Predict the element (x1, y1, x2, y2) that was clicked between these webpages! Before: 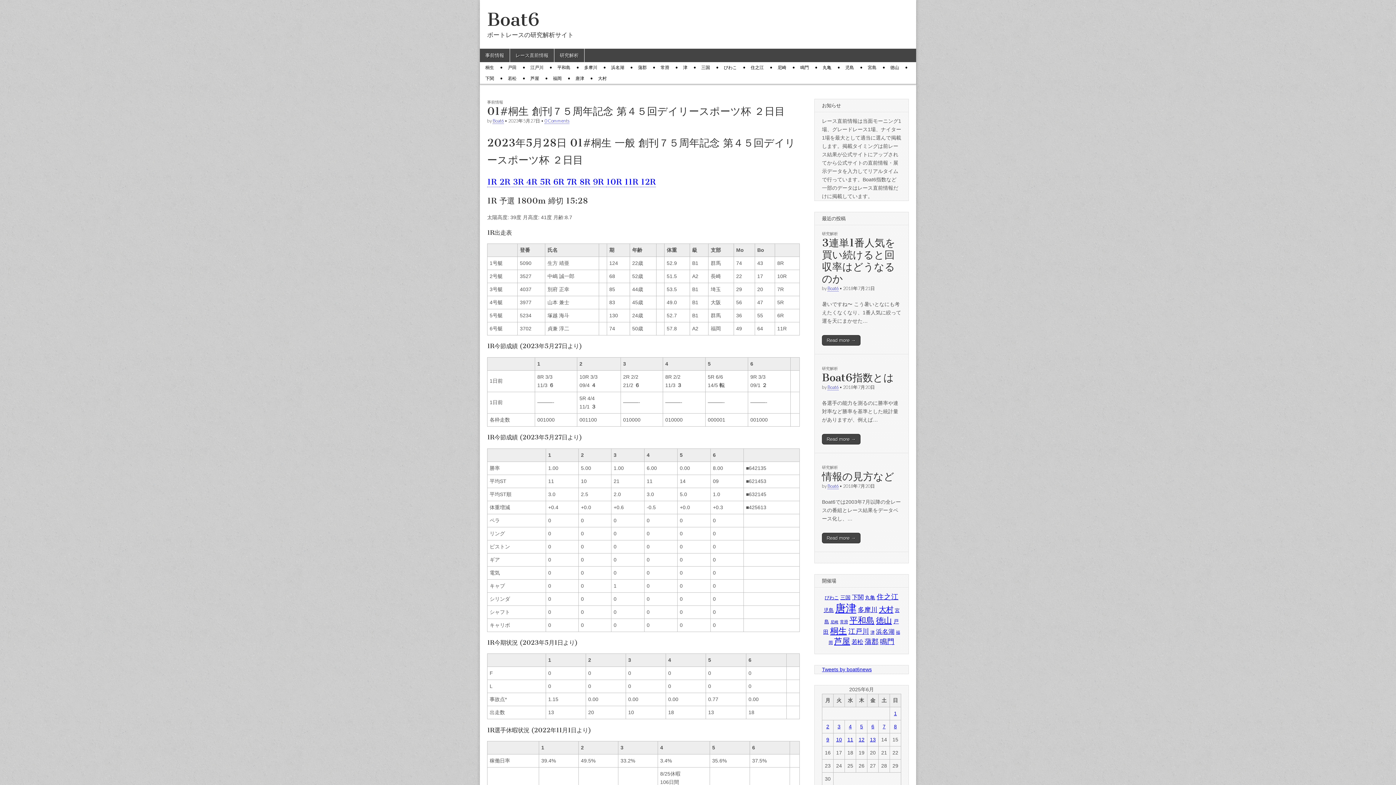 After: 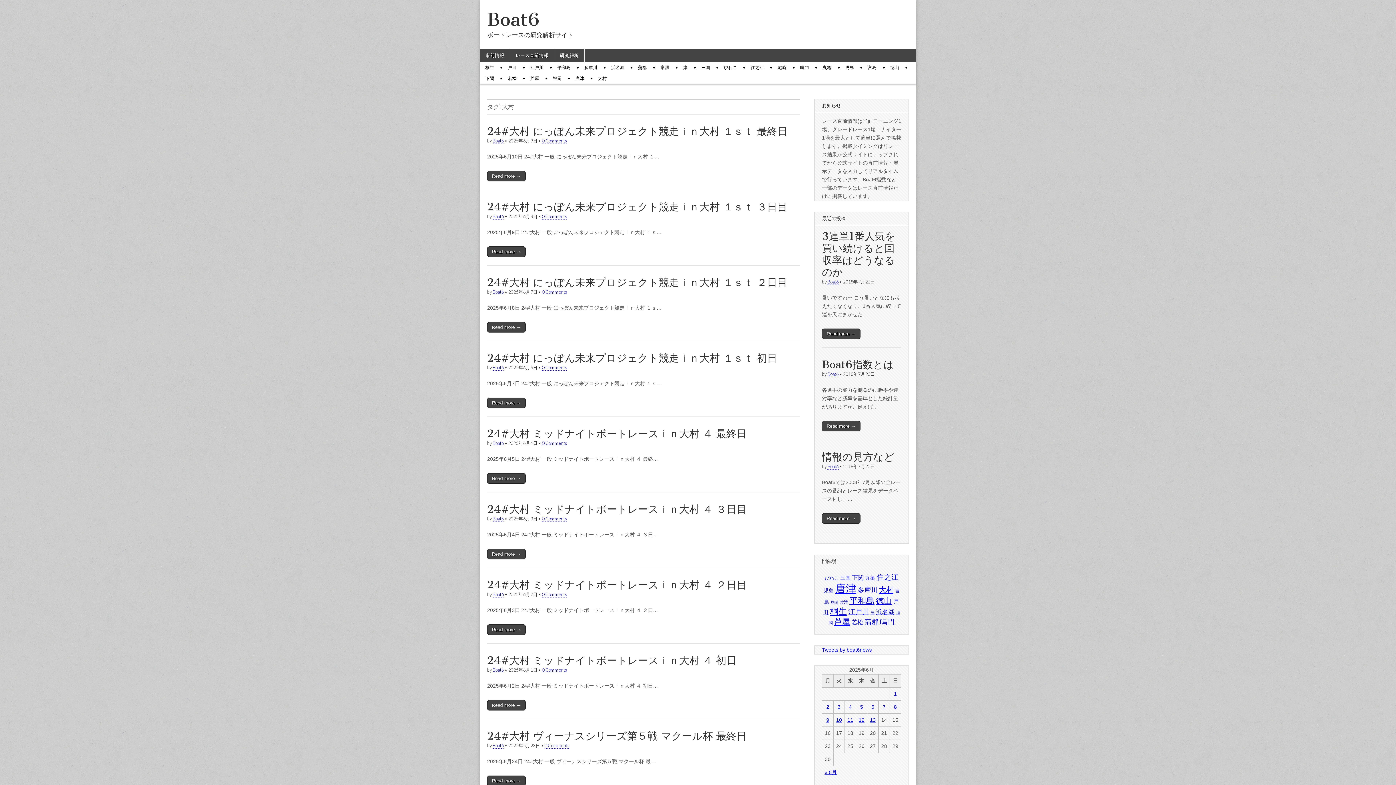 Action: label: 大村 bbox: (592, 73, 612, 84)